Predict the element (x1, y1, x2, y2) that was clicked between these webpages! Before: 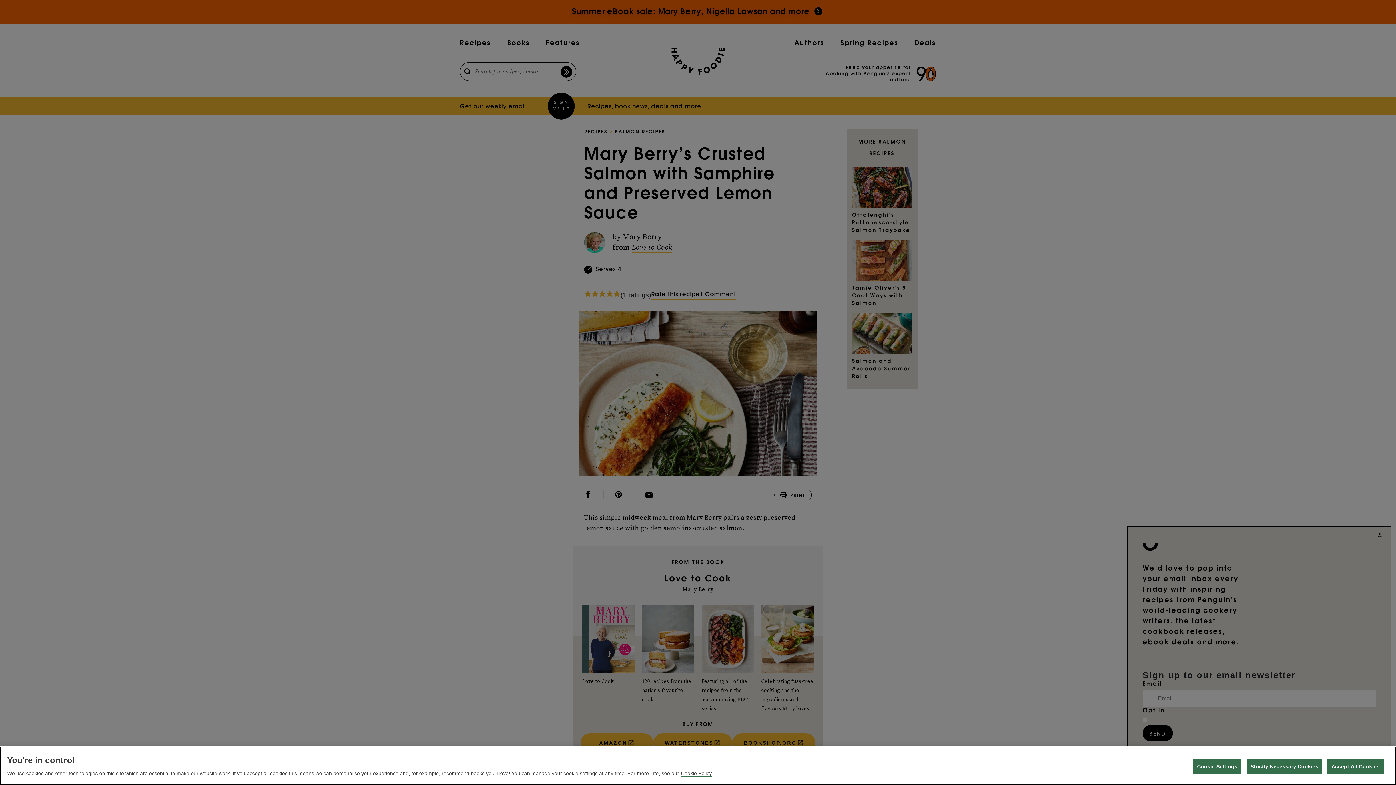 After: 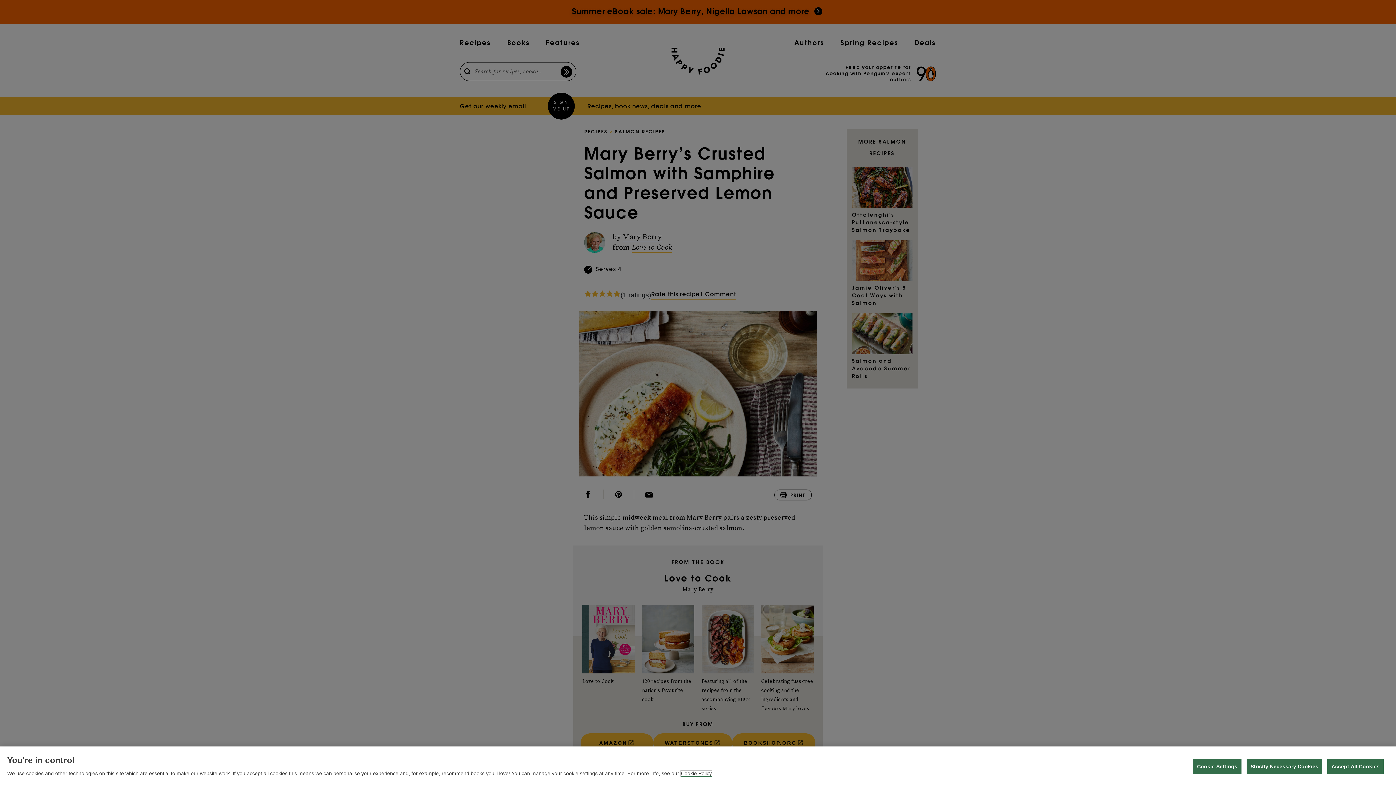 Action: label: More information about your privacy, opens in a new tab bbox: (681, 770, 712, 777)